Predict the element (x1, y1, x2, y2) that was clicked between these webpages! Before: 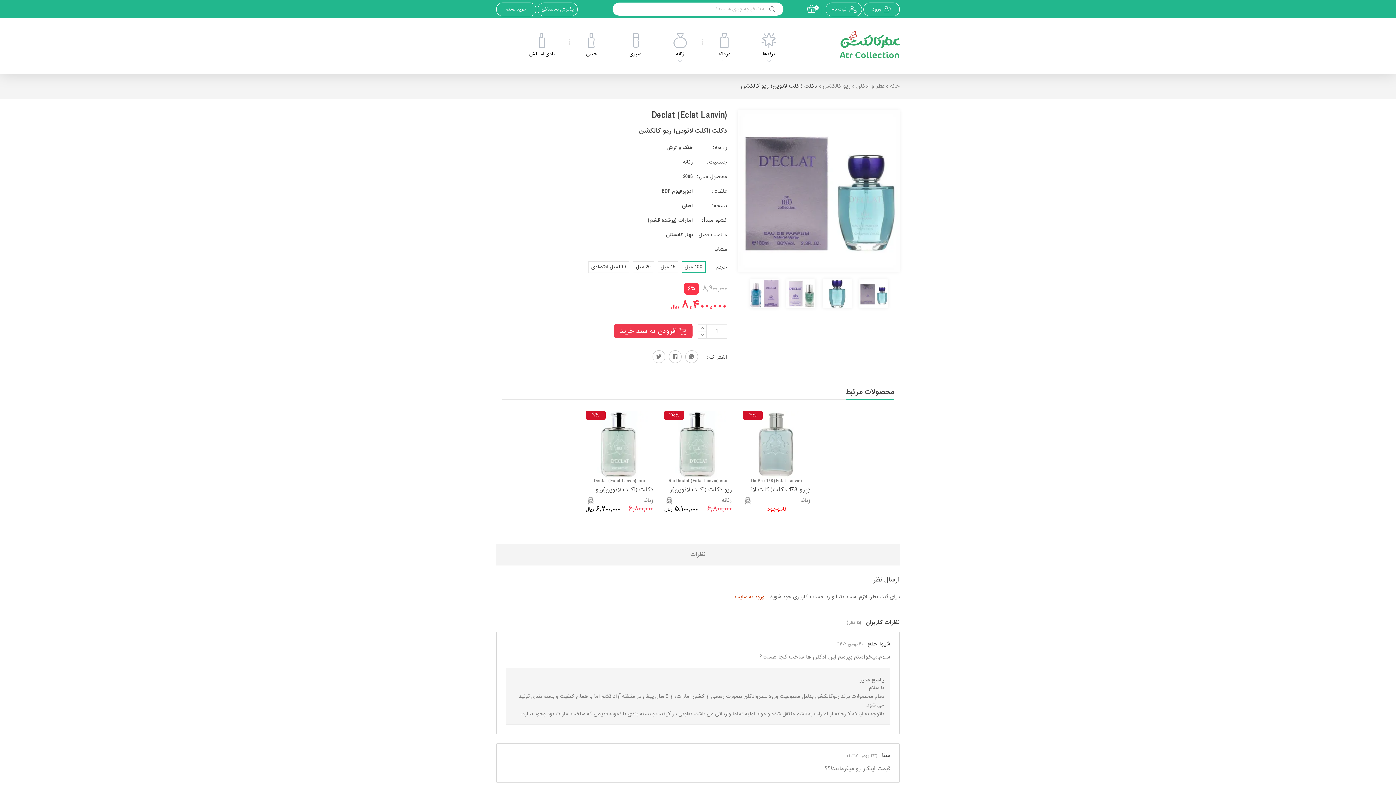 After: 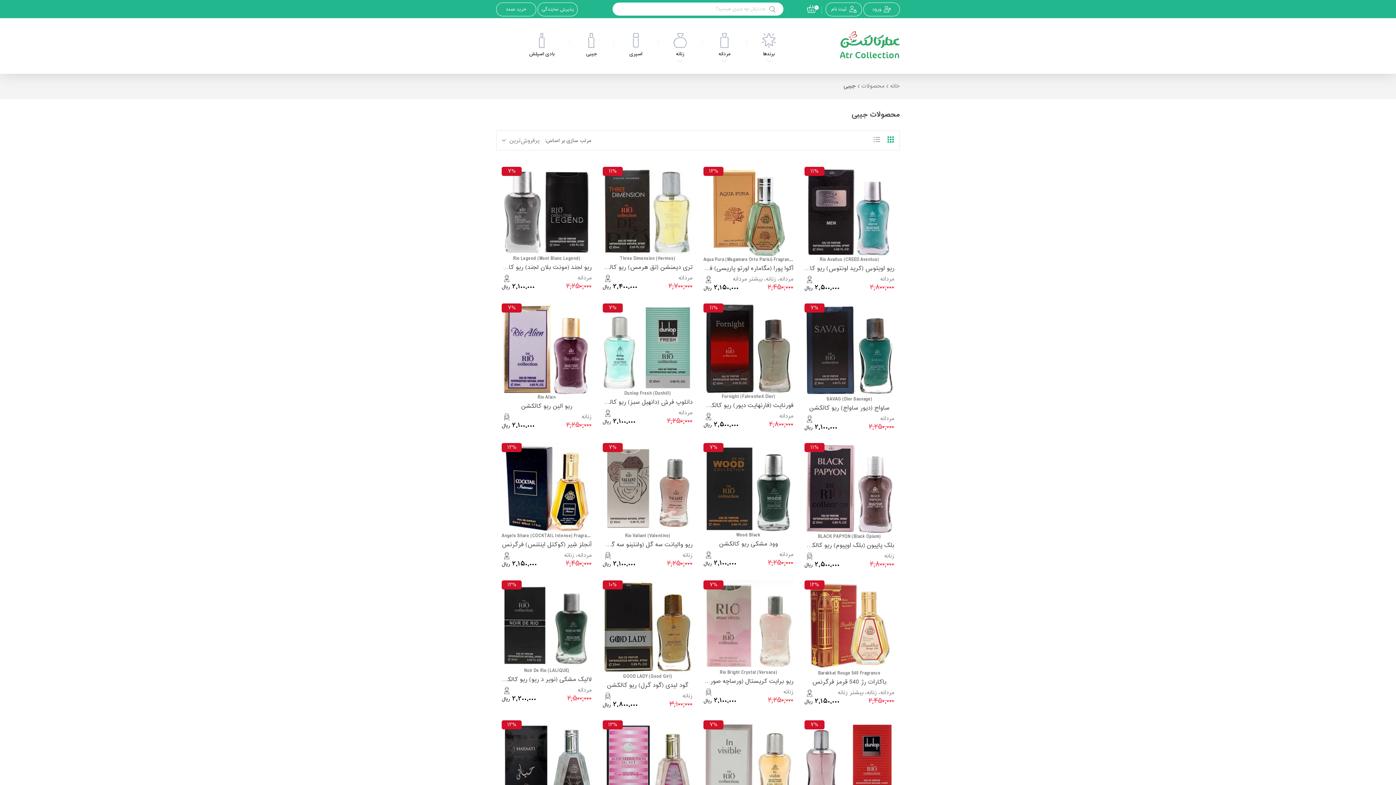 Action: label: جیبی bbox: (578, 29, 604, 66)